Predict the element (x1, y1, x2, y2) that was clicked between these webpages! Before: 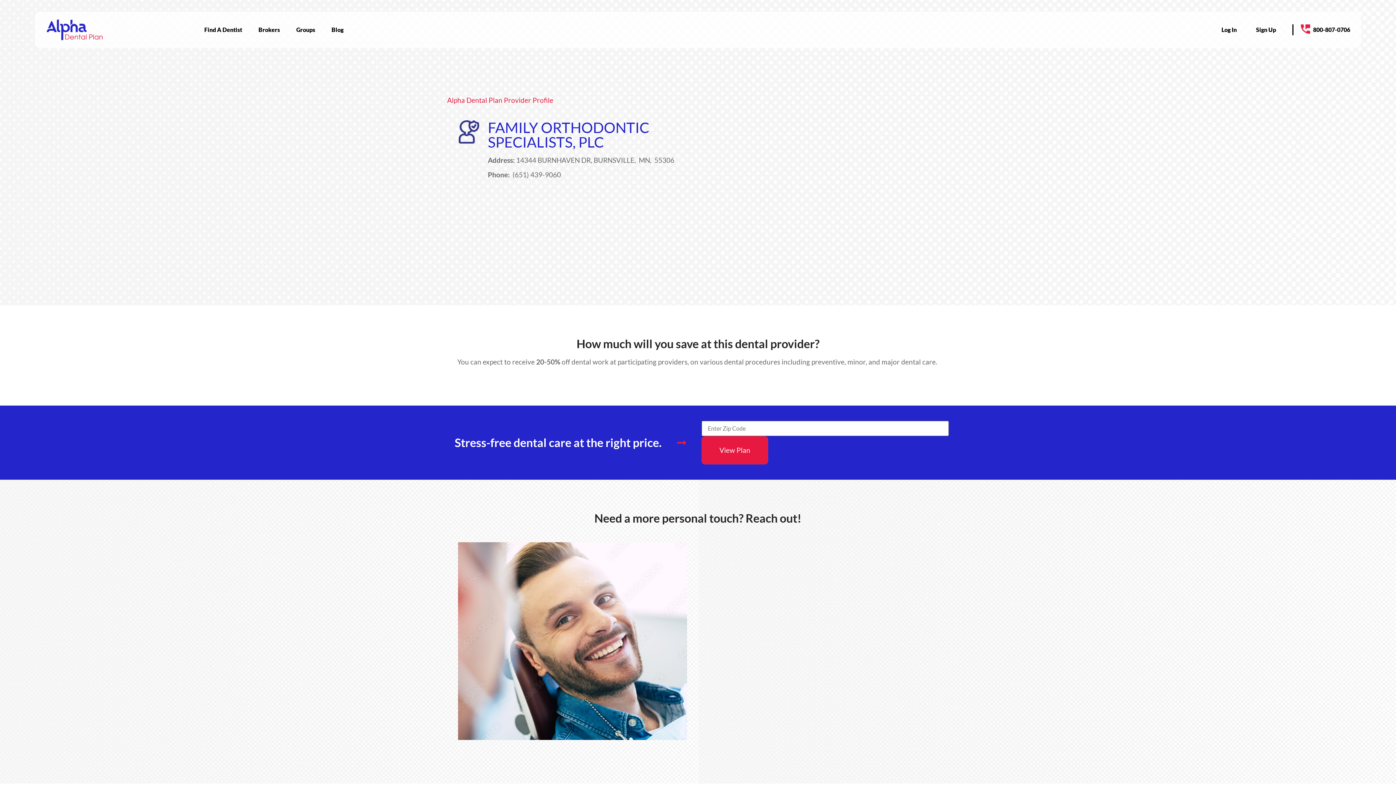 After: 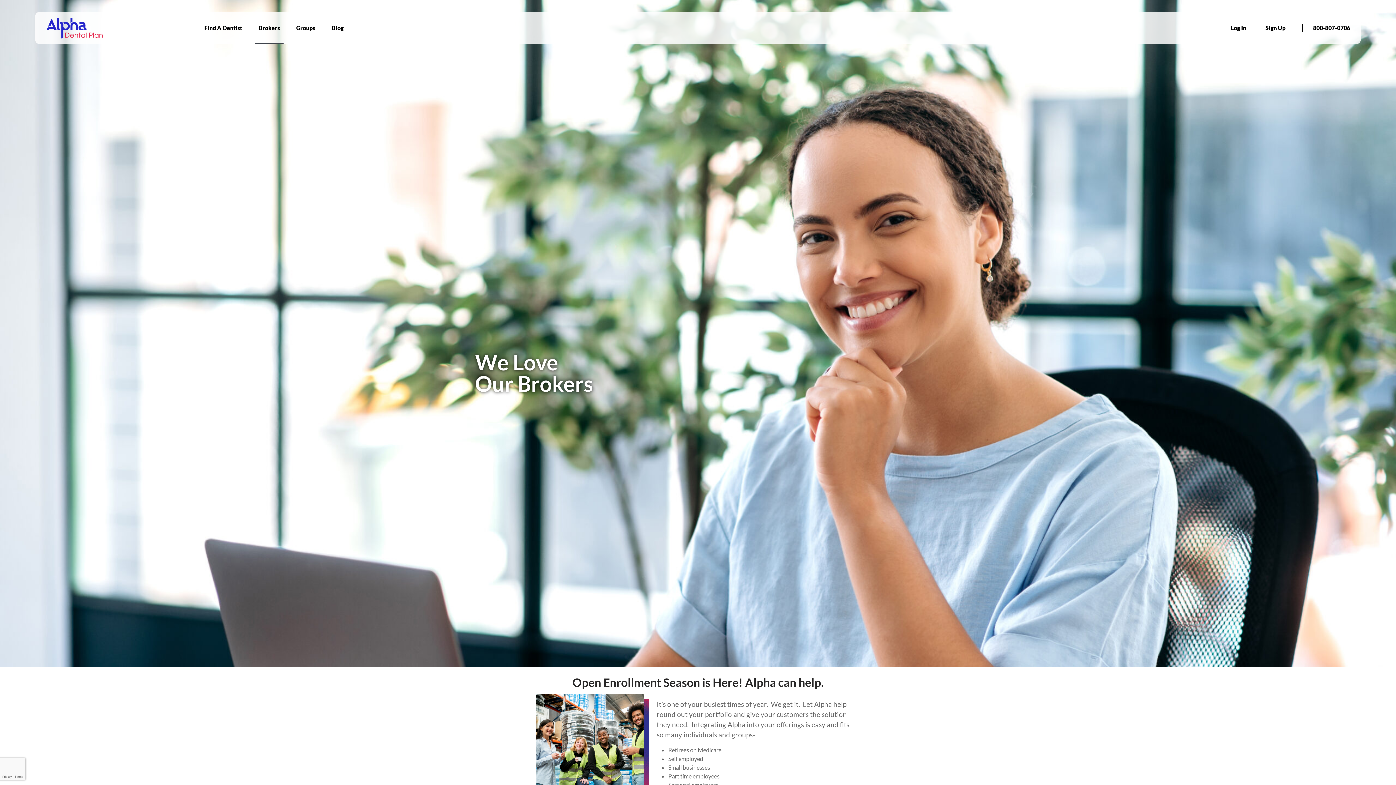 Action: bbox: (254, 11, 283, 48) label: Brokers